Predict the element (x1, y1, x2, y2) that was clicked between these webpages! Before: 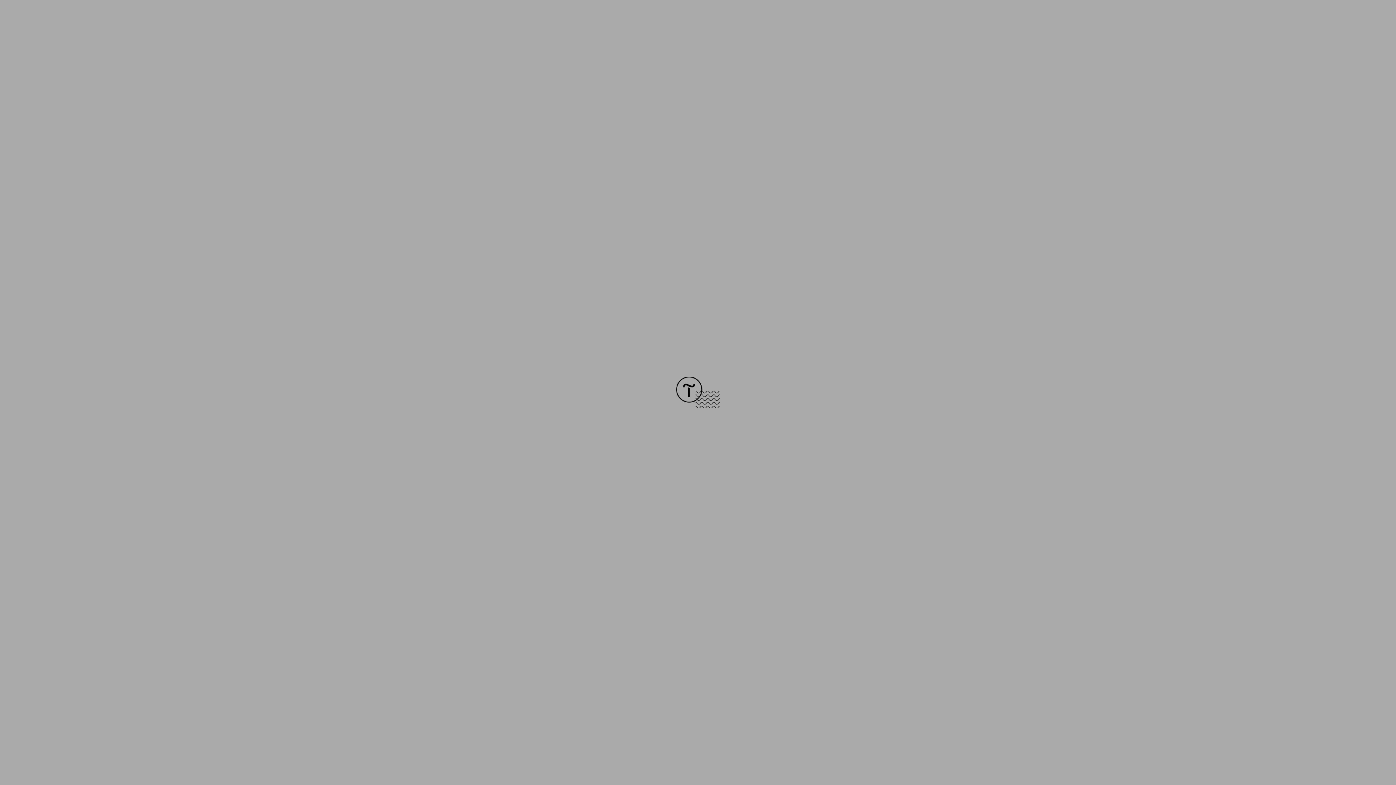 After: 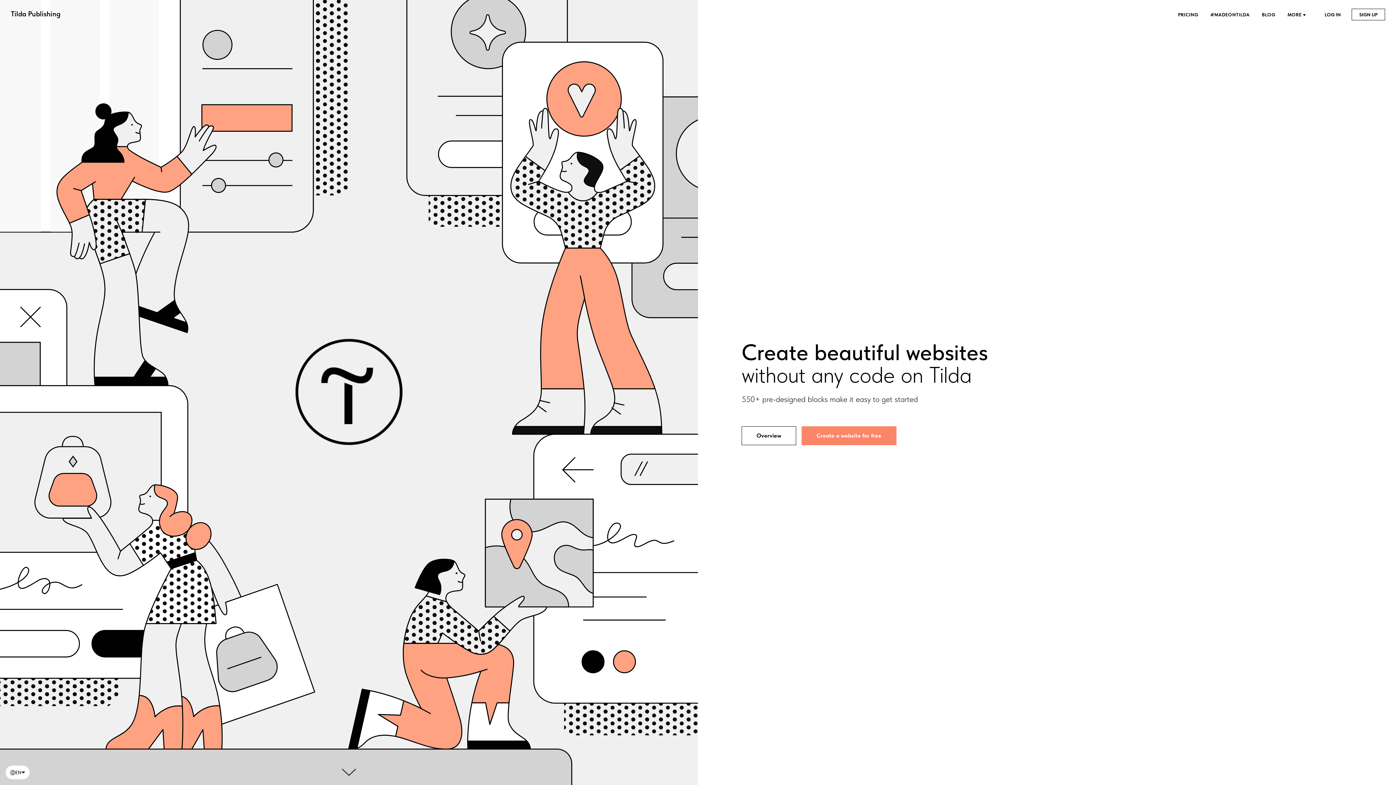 Action: bbox: (676, 403, 720, 409)